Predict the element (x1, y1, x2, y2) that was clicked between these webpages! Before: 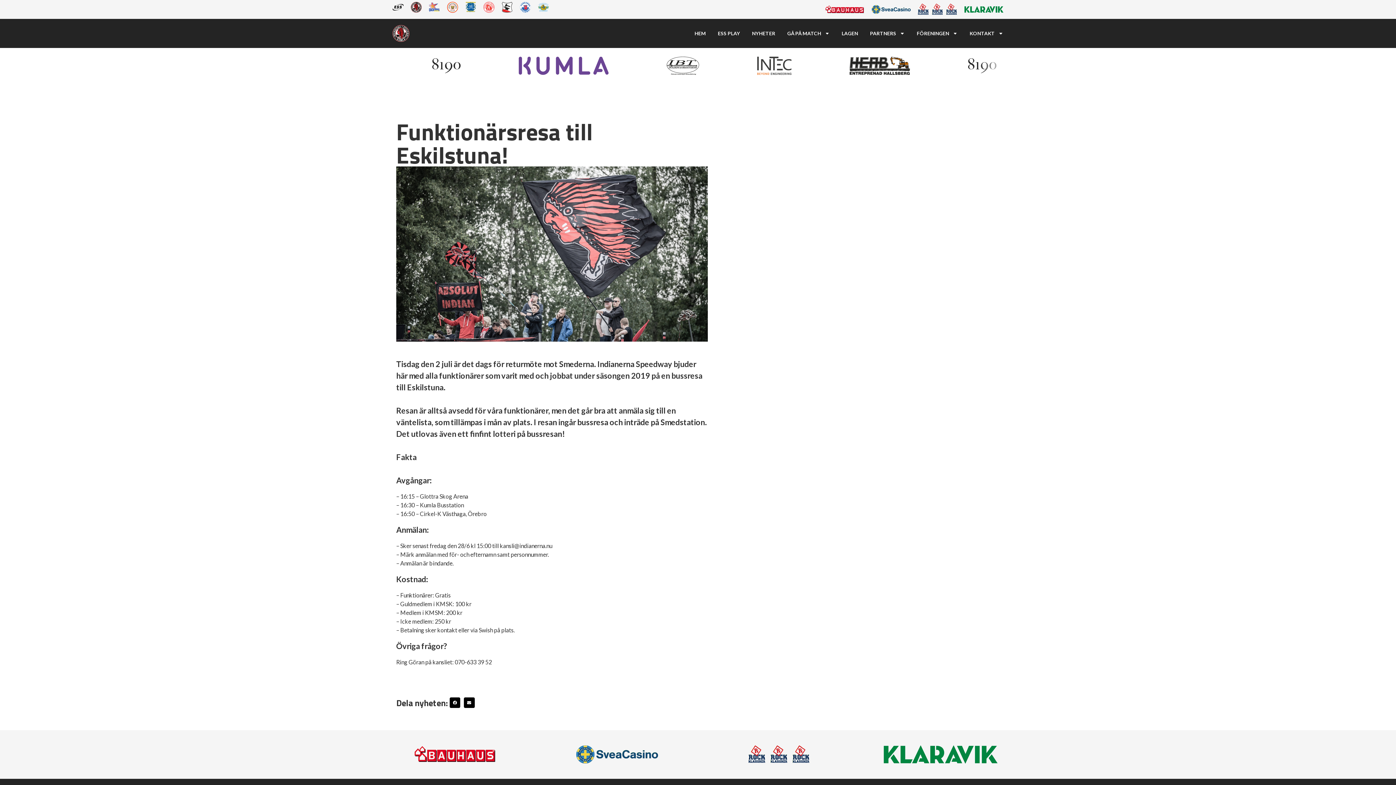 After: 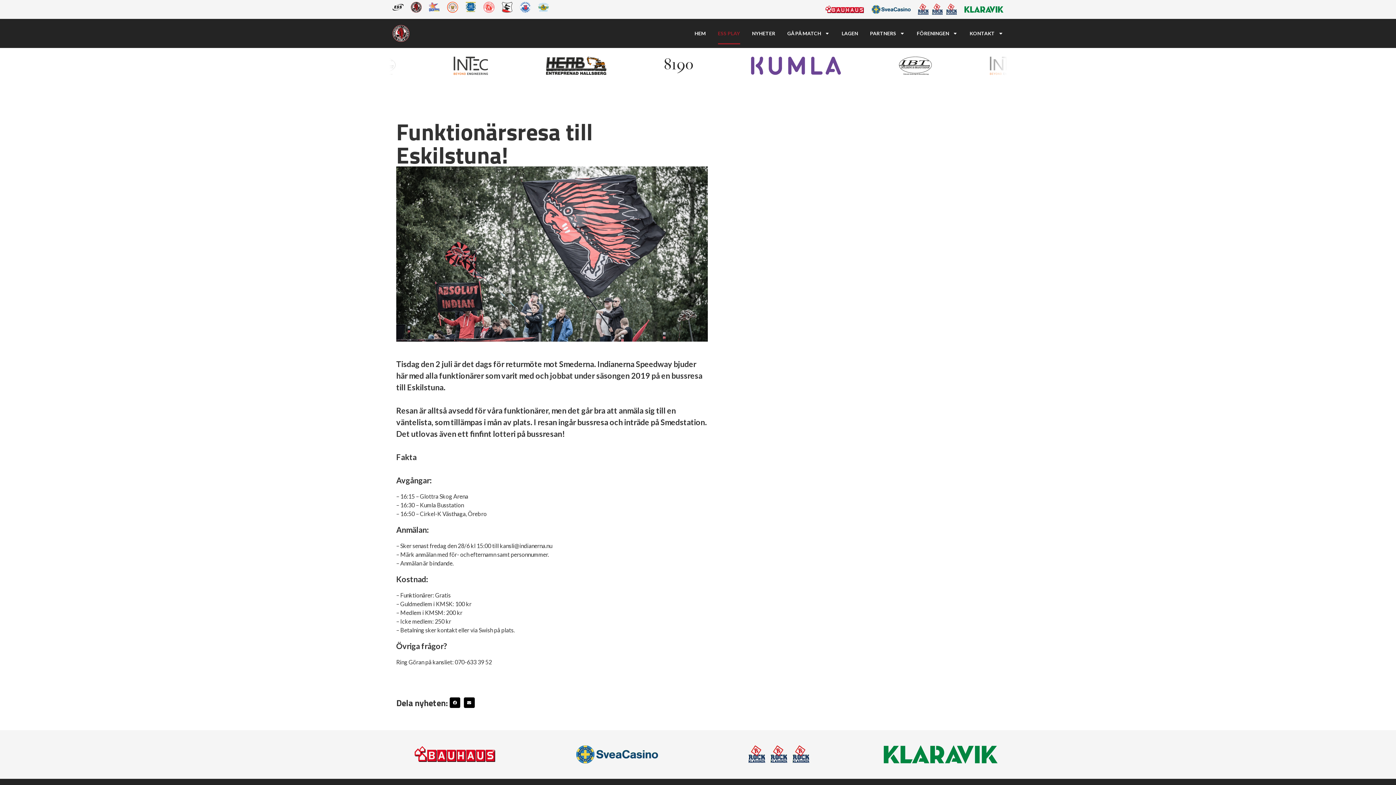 Action: bbox: (718, 22, 740, 44) label: ESS PLAY